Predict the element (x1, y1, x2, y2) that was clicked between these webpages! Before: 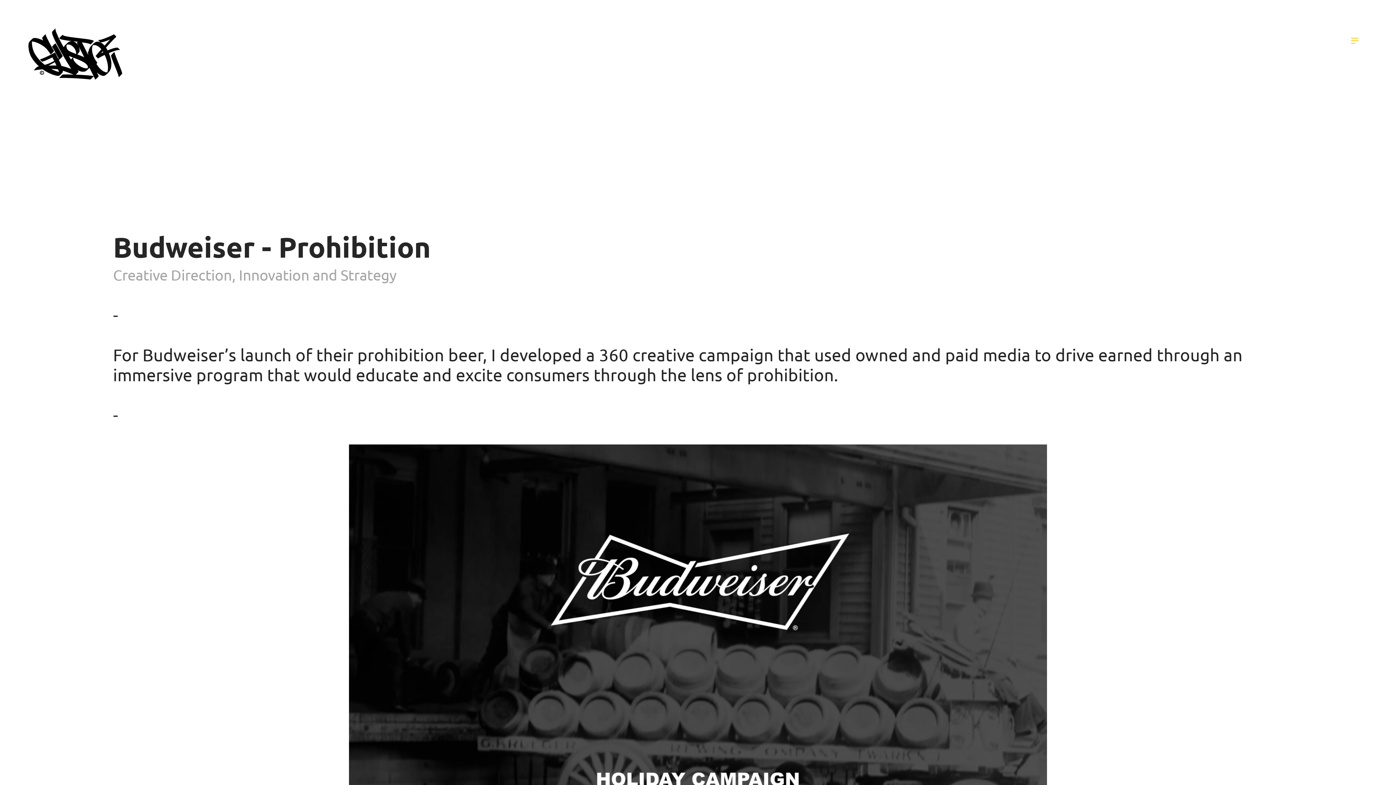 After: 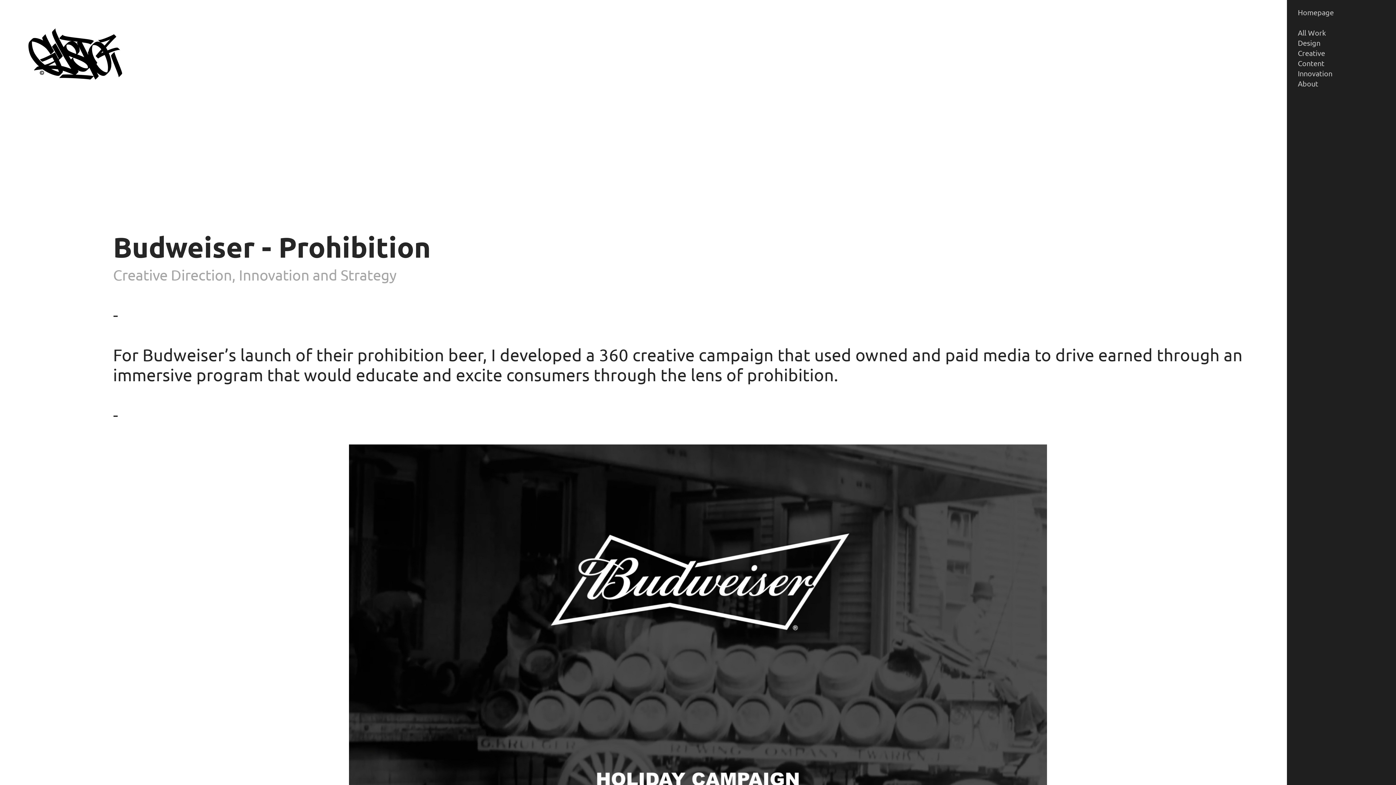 Action: bbox: (1347, 33, 1362, 48) label: ︎